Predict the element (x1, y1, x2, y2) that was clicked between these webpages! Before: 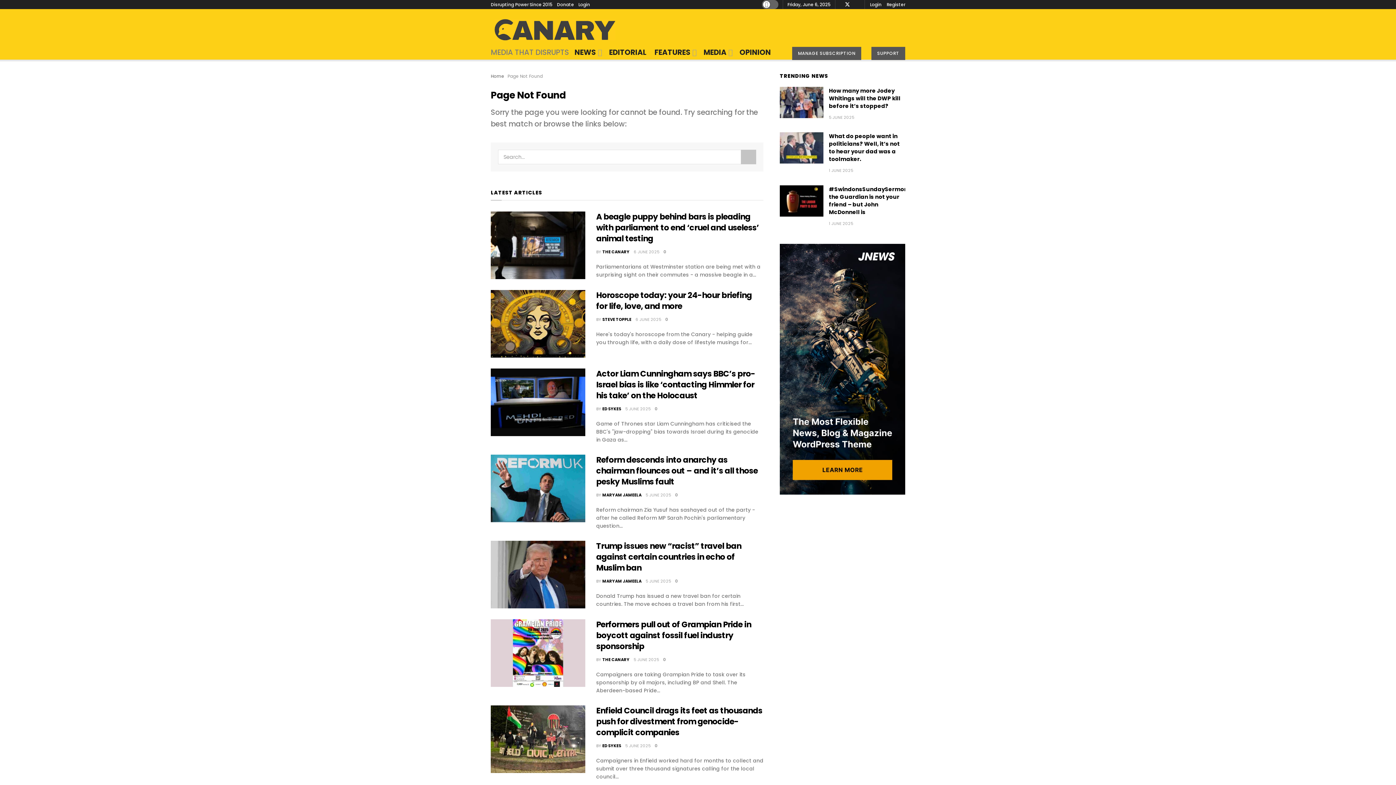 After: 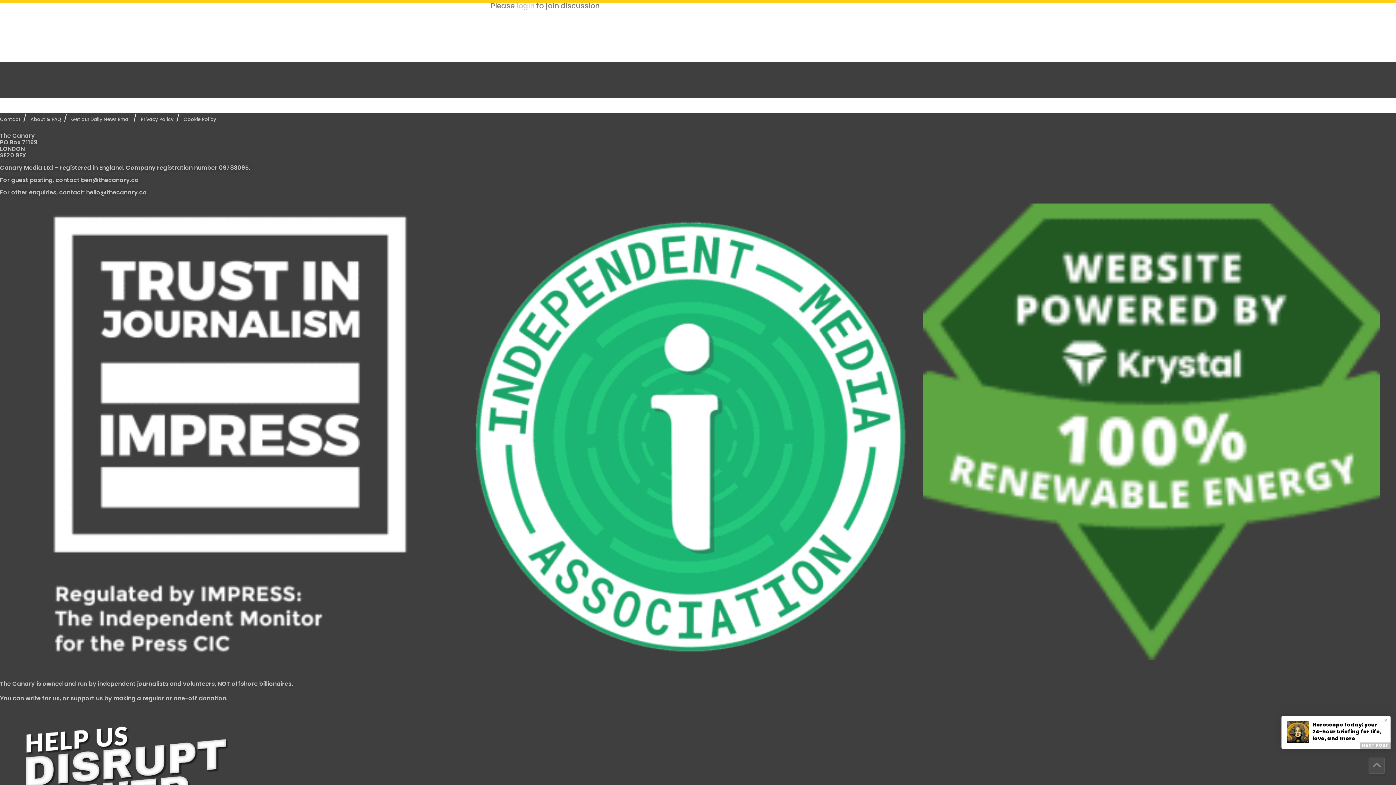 Action: label: 0 bbox: (654, 406, 657, 411)